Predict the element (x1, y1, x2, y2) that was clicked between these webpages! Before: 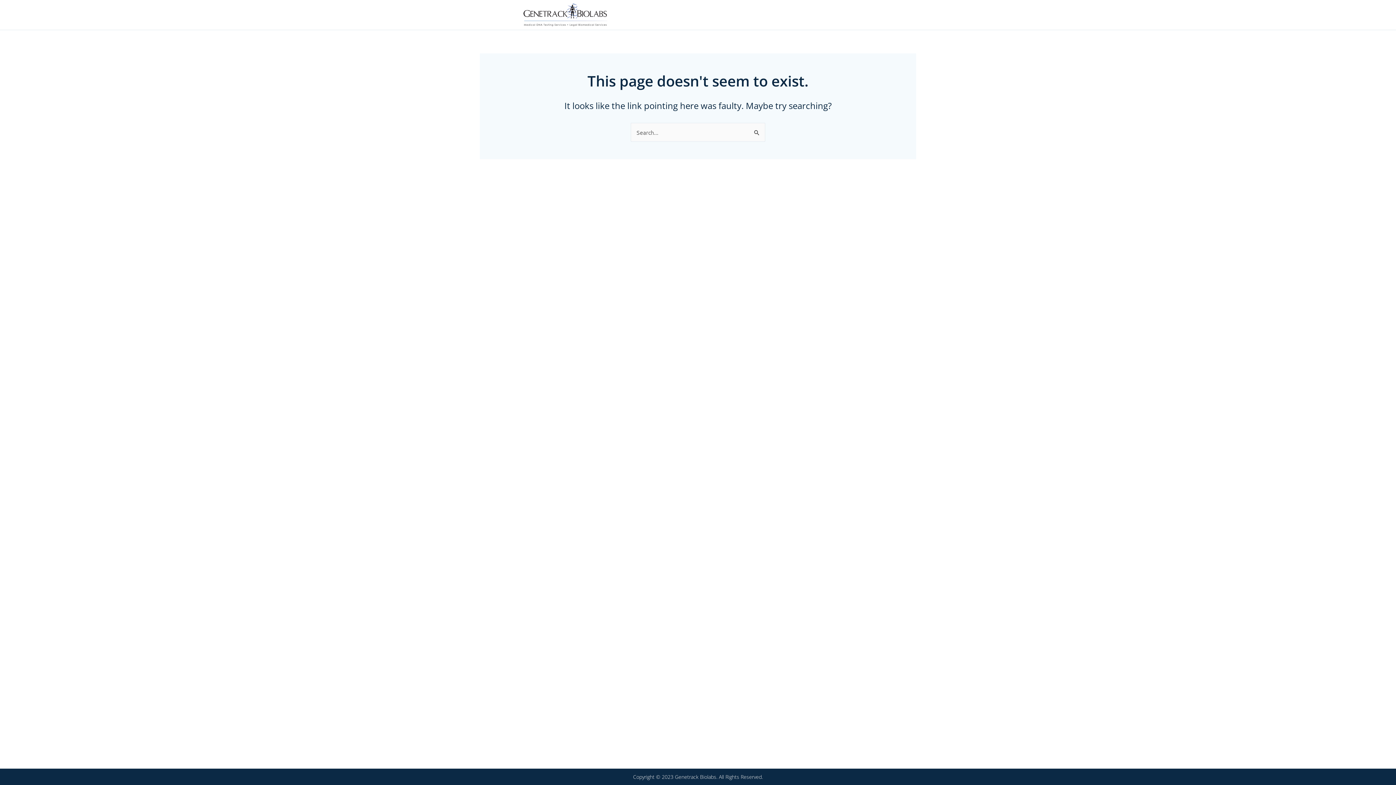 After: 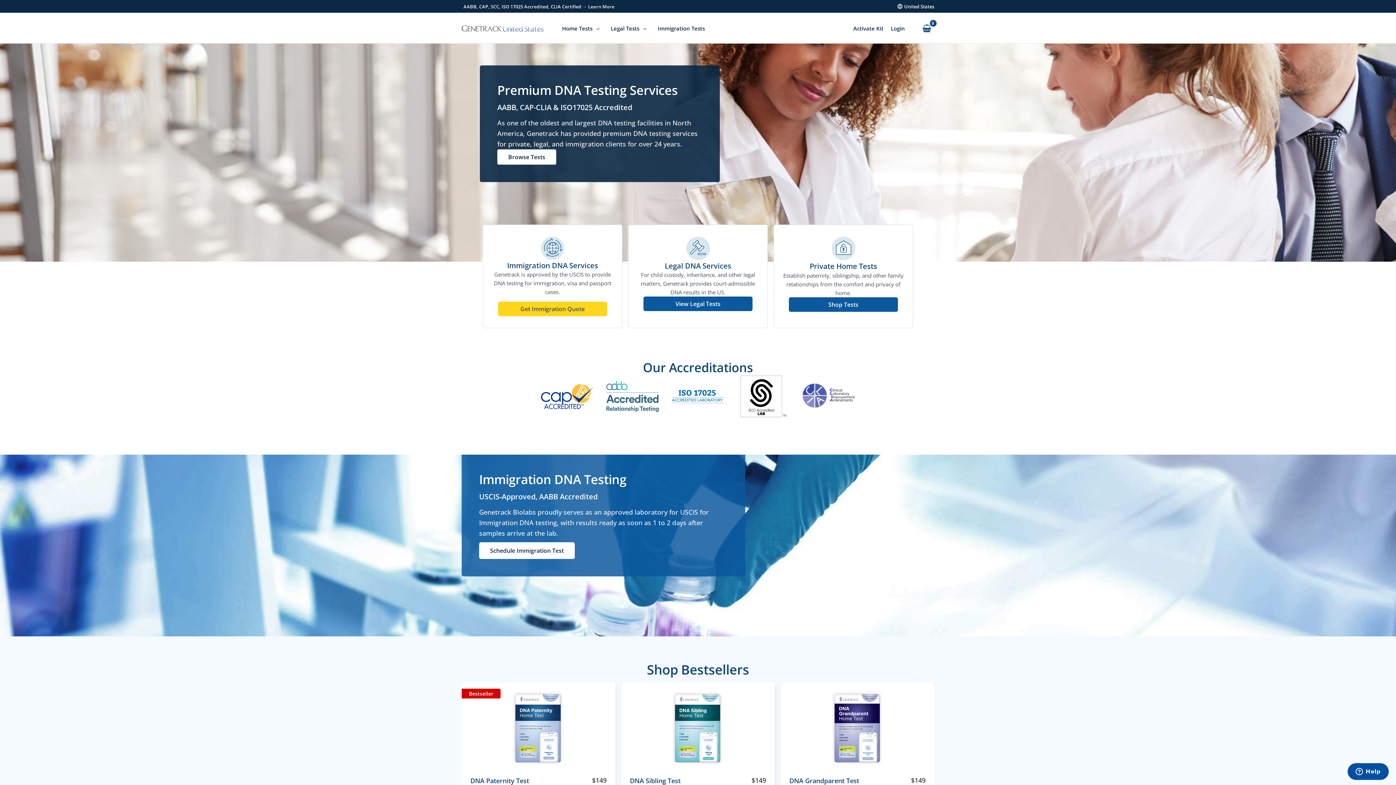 Action: bbox: (523, 3, 607, 26)